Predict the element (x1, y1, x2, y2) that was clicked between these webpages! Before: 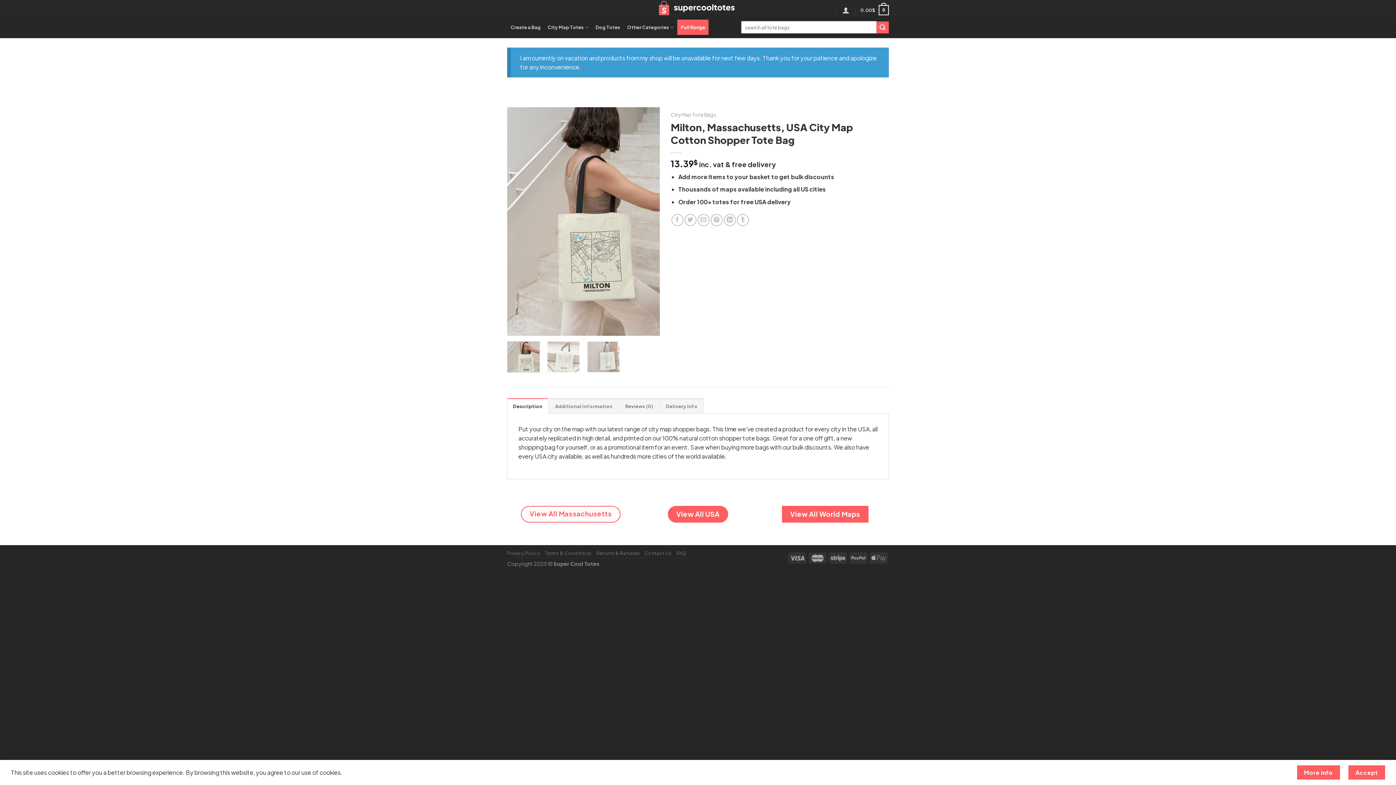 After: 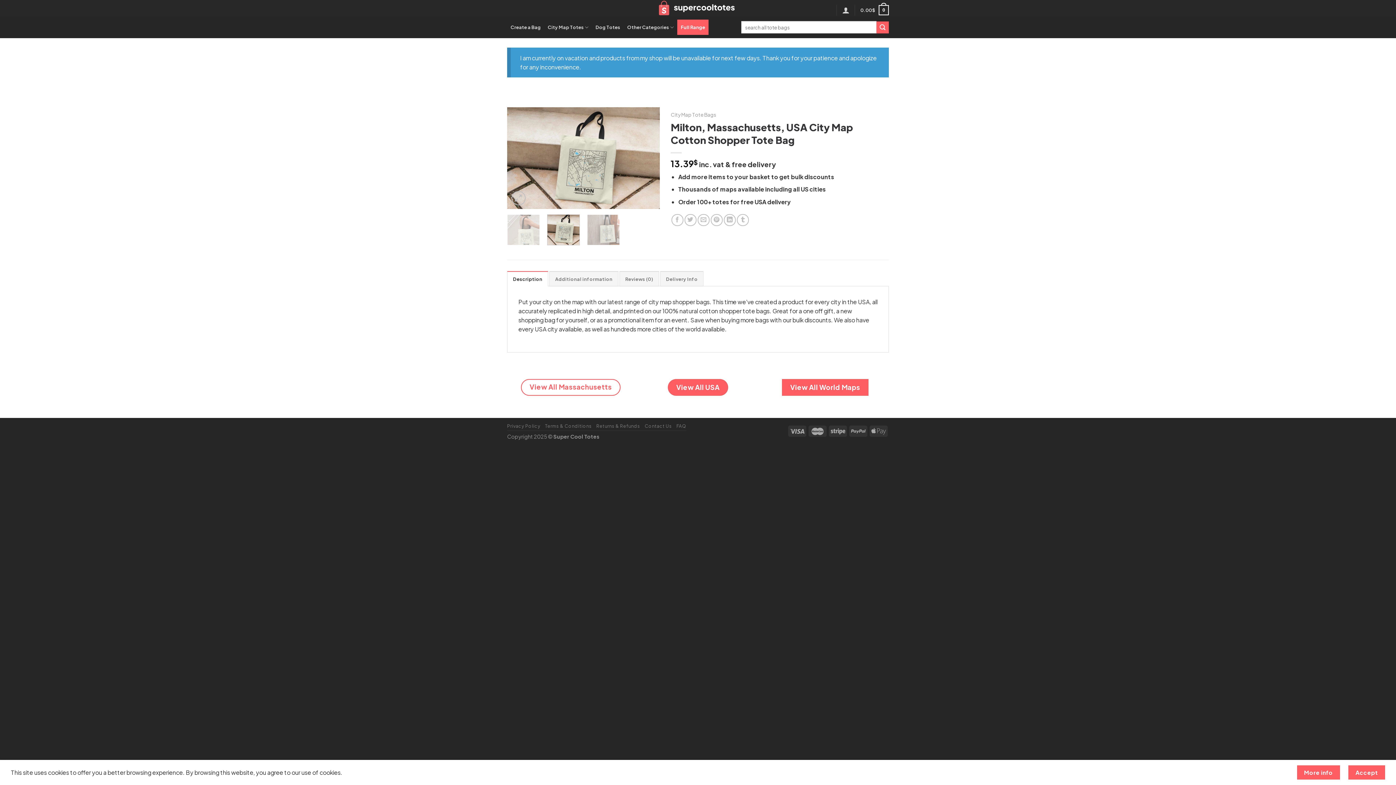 Action: bbox: (547, 341, 580, 372)